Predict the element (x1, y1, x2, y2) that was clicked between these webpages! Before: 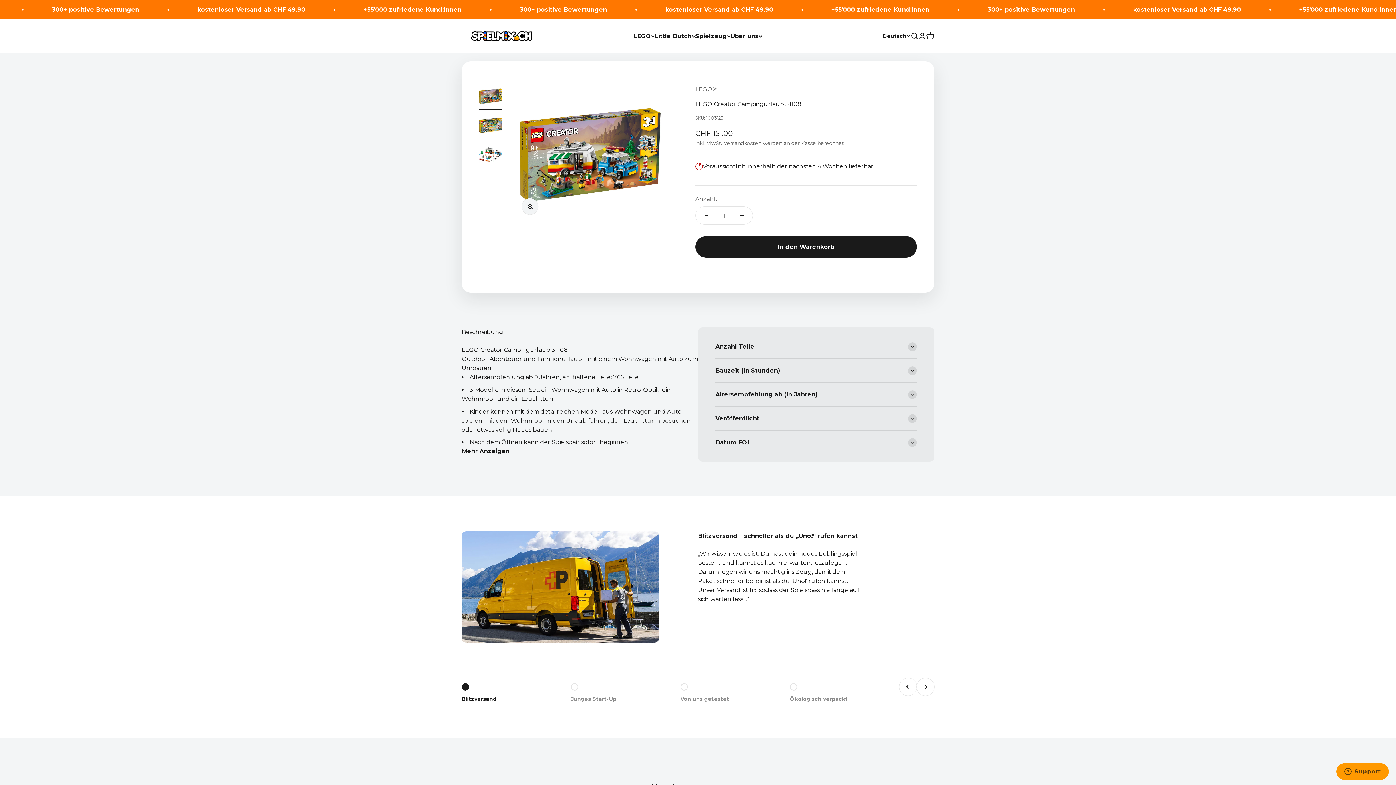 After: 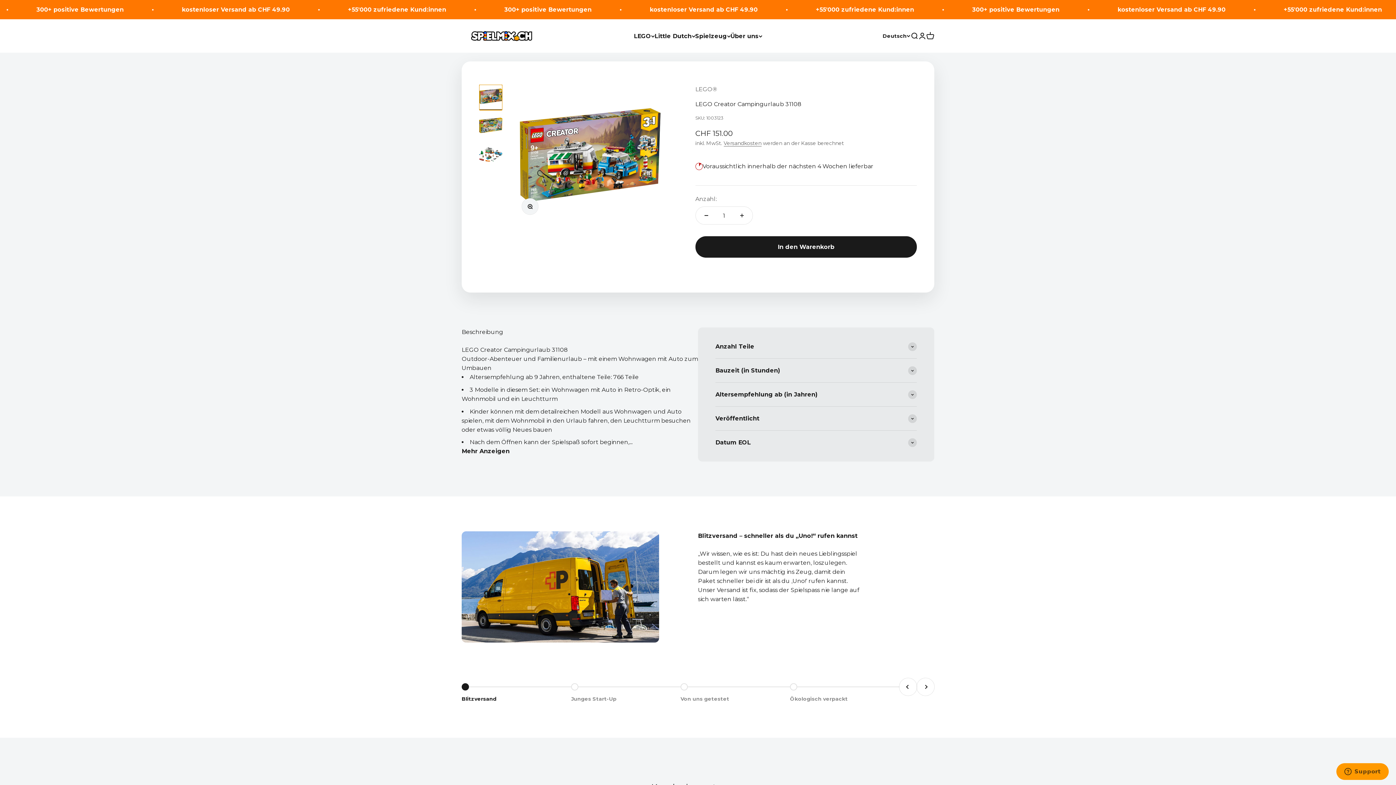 Action: label: Gehe zu Element 1 bbox: (479, 84, 502, 110)